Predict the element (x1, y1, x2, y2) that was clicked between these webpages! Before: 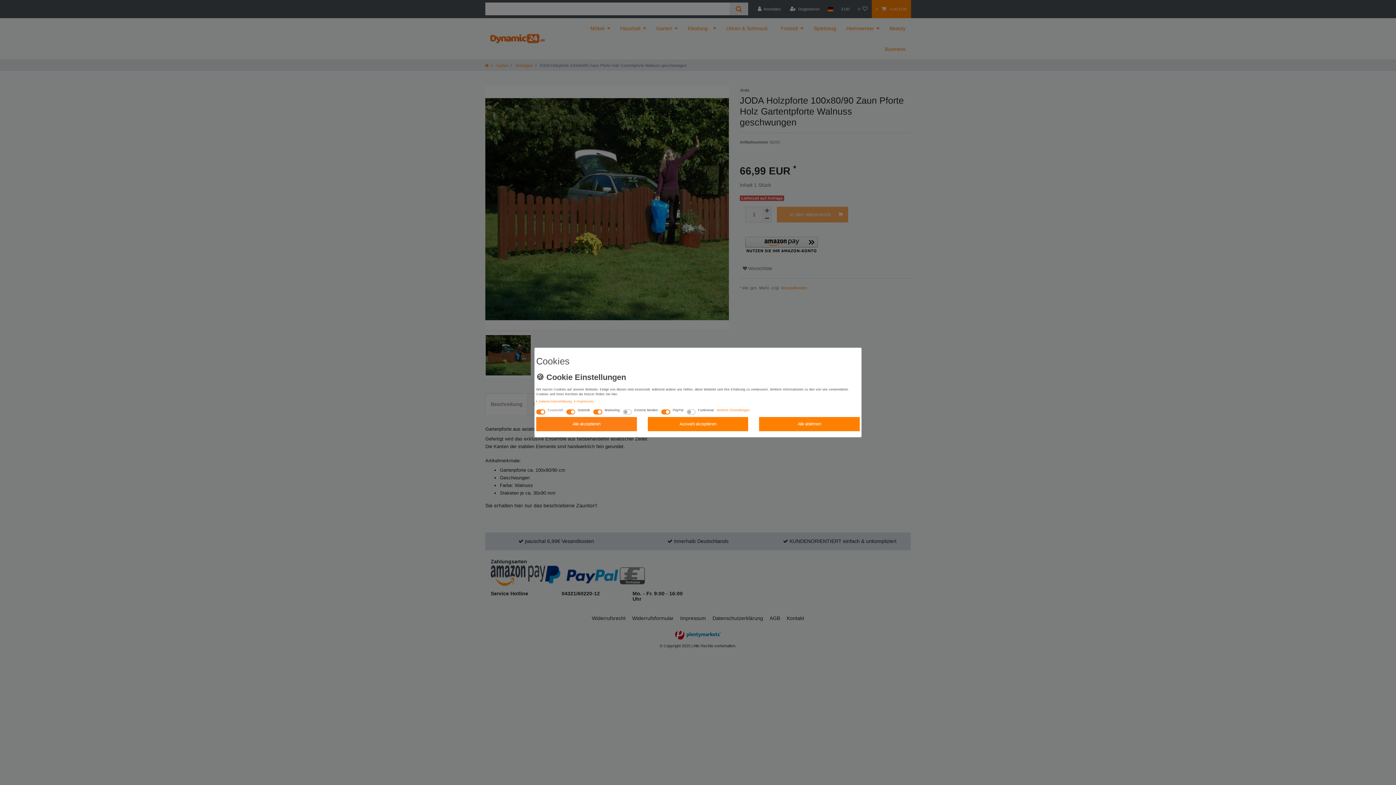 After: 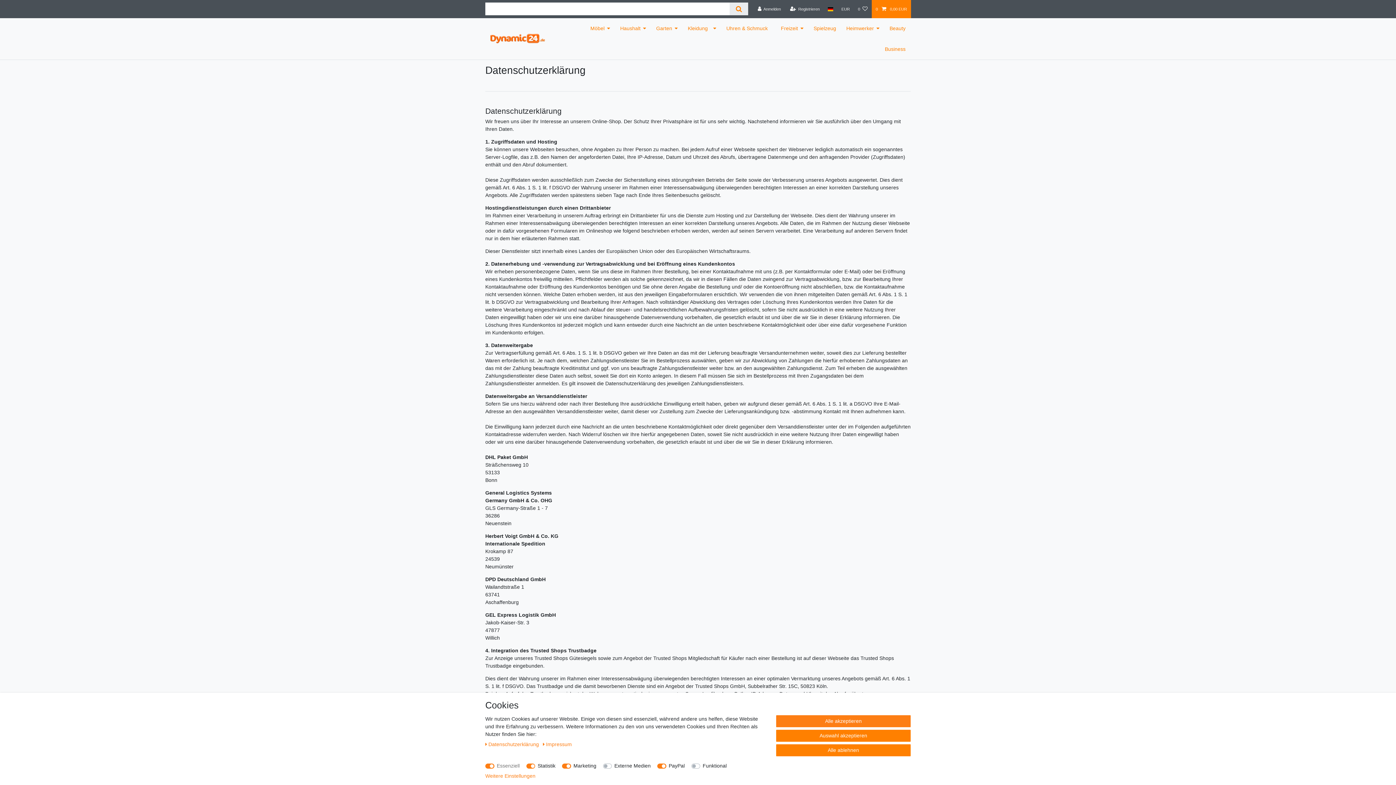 Action: bbox: (536, 399, 571, 404) label: Daten­schutz­erklärung